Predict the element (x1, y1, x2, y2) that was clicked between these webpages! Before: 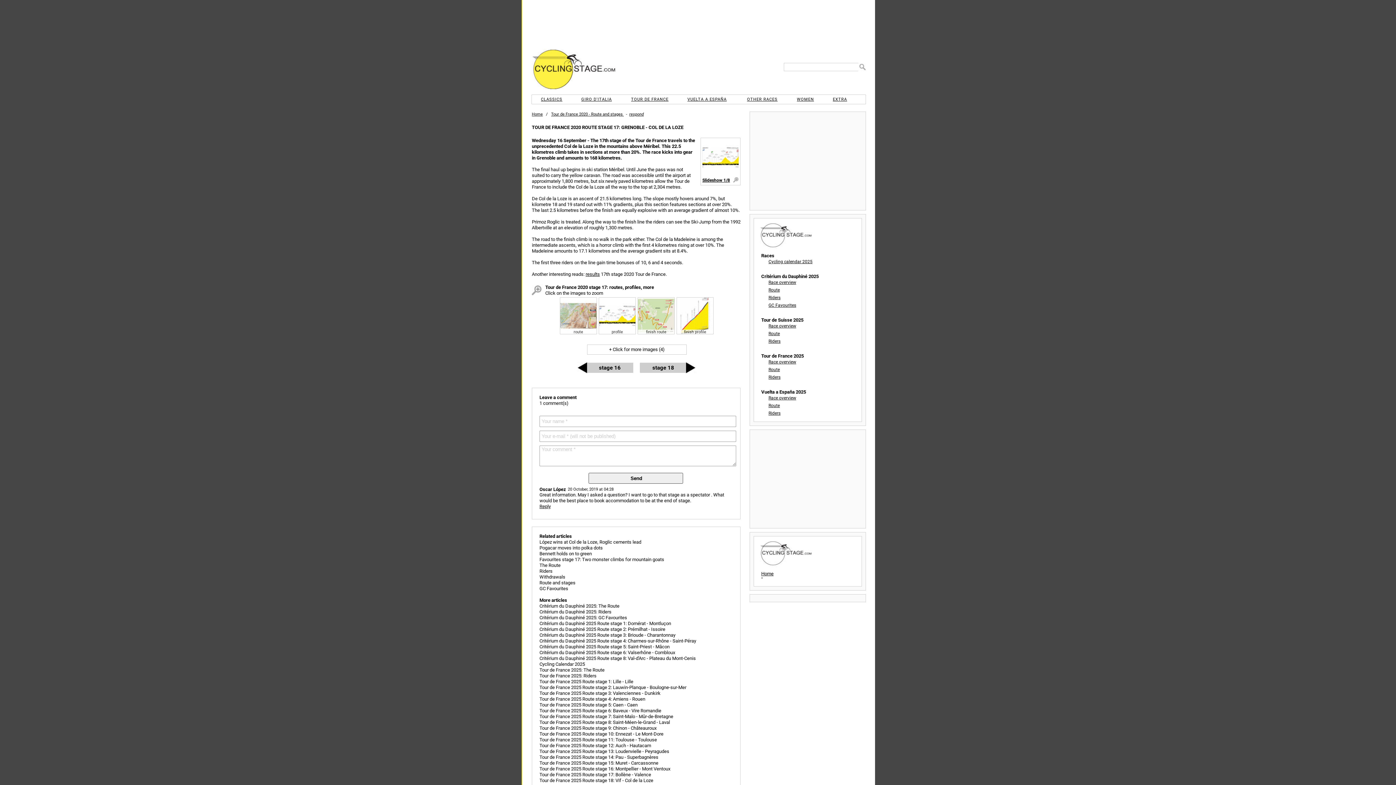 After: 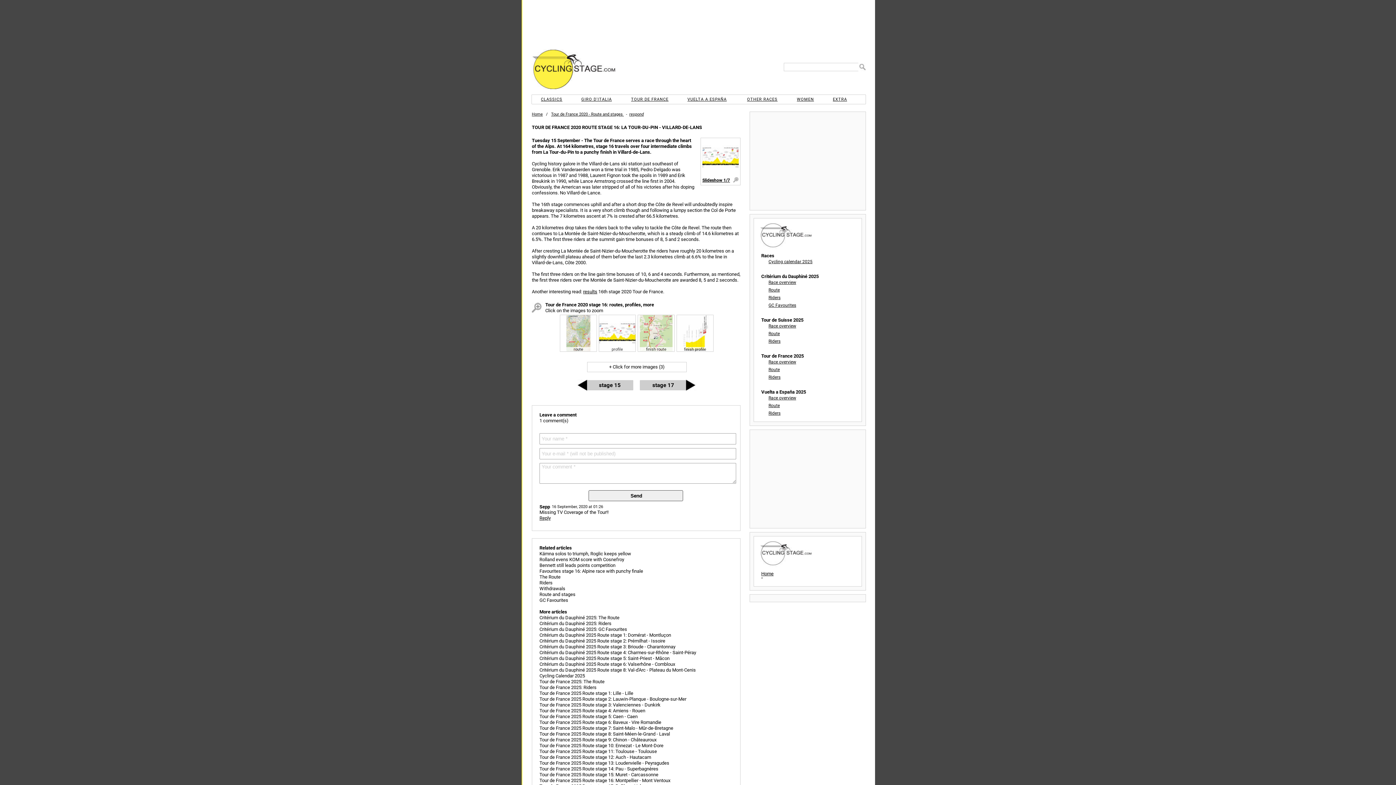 Action: bbox: (587, 362, 633, 373) label: stage 16